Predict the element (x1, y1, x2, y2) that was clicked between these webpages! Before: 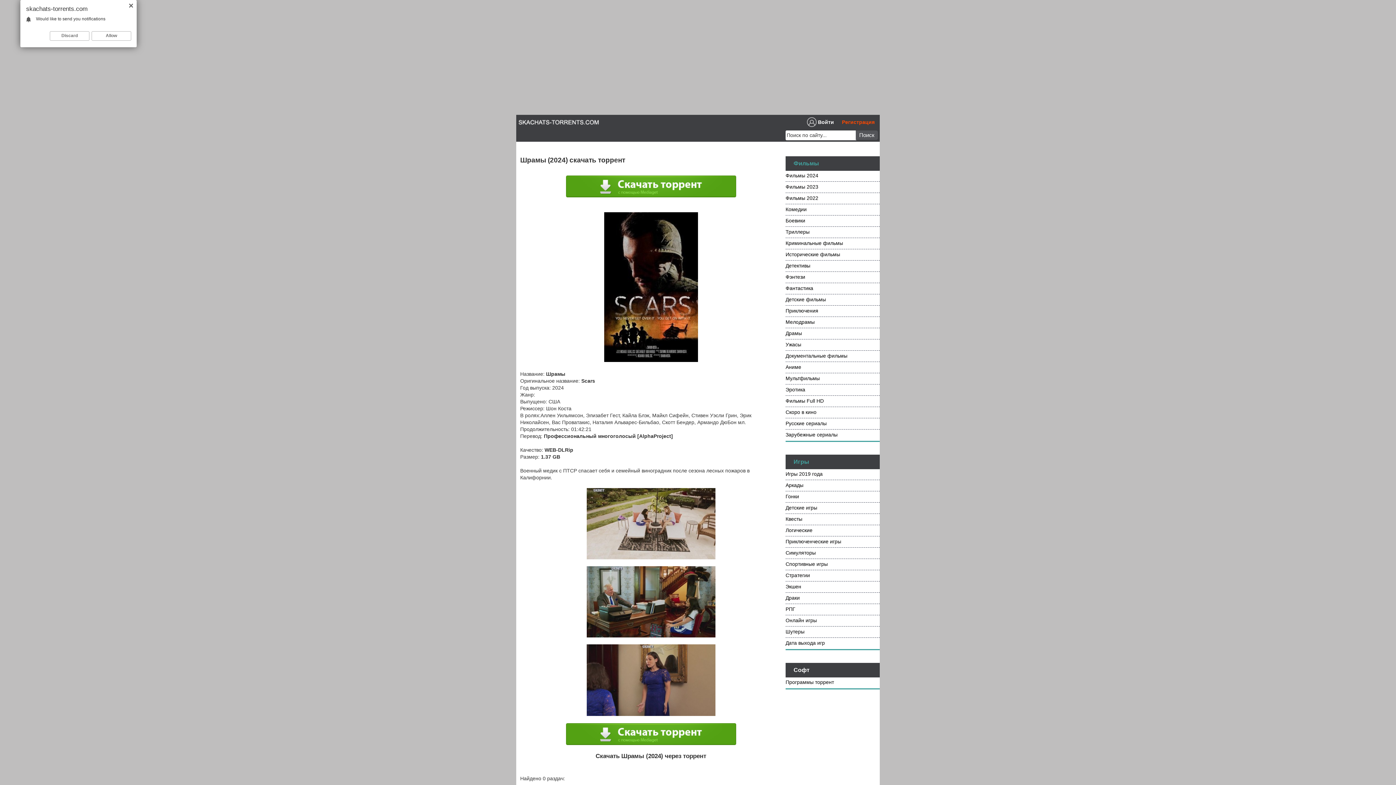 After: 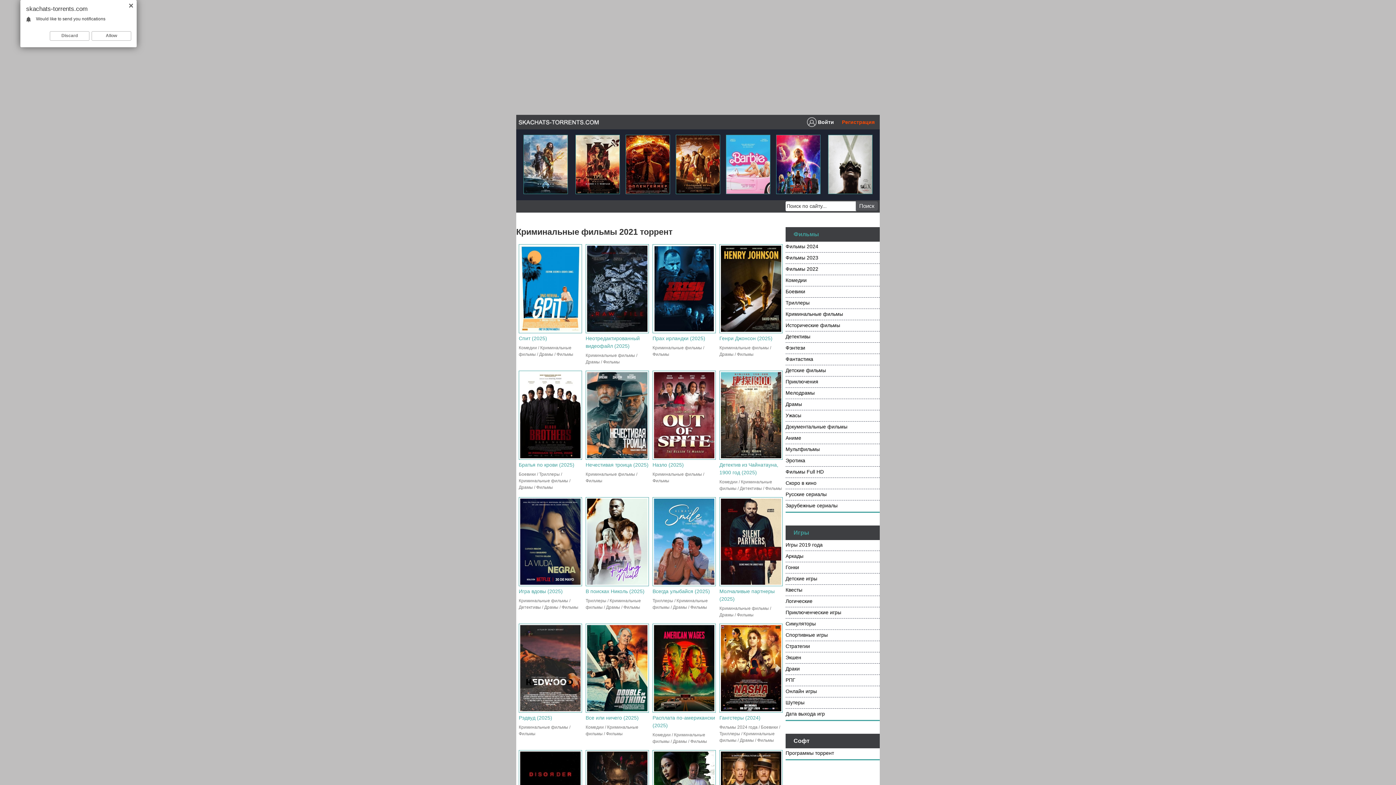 Action: bbox: (785, 238, 880, 249) label: Криминальные фильмы